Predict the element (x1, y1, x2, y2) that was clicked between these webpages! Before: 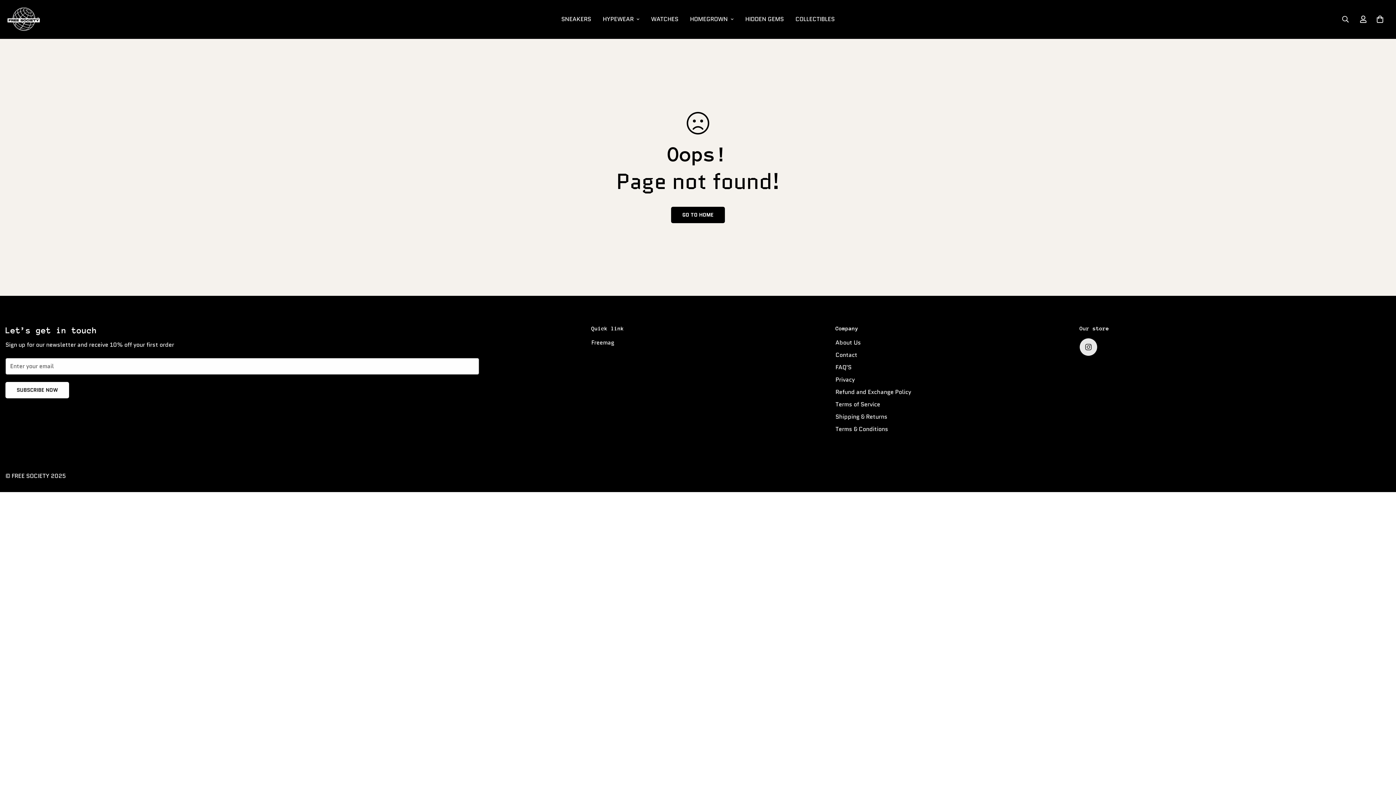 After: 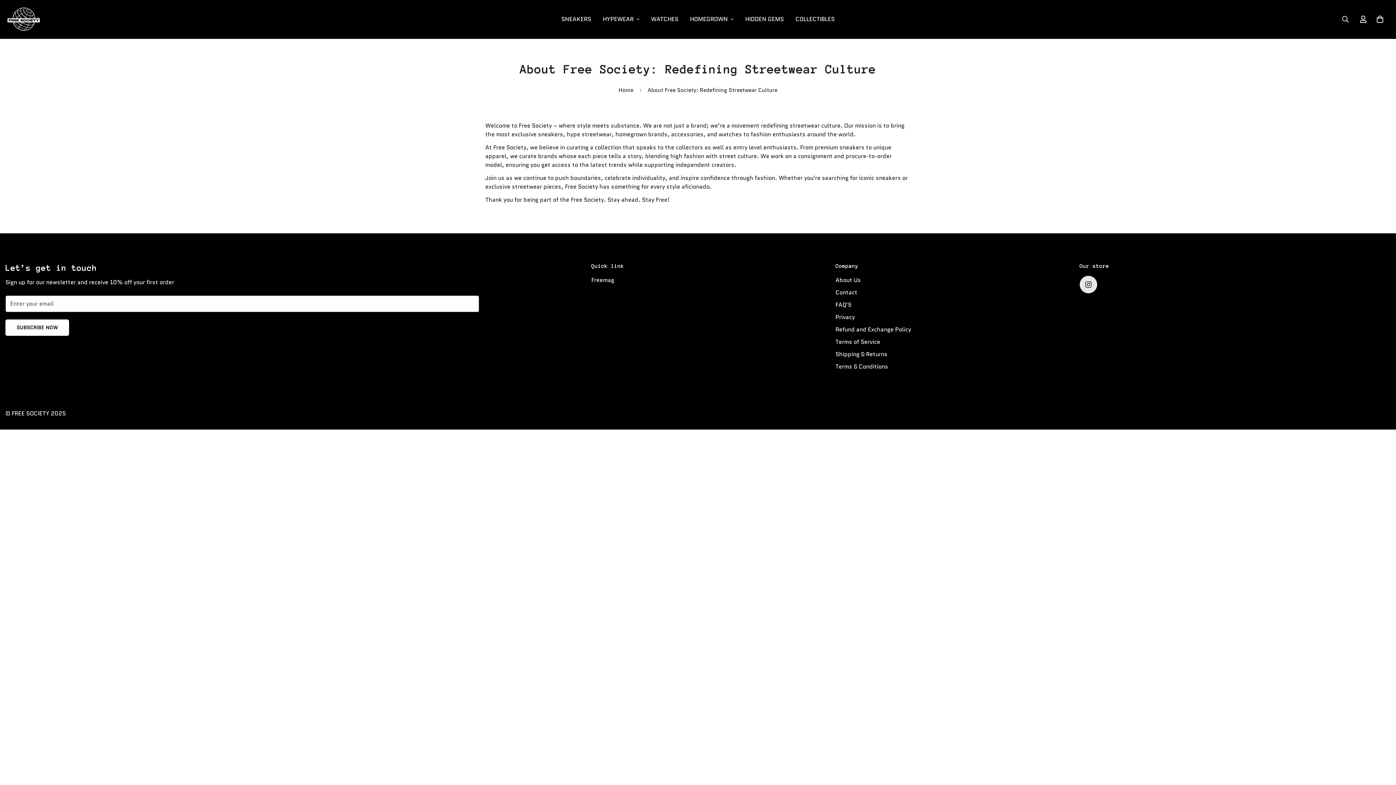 Action: bbox: (835, 338, 861, 346) label: About Us